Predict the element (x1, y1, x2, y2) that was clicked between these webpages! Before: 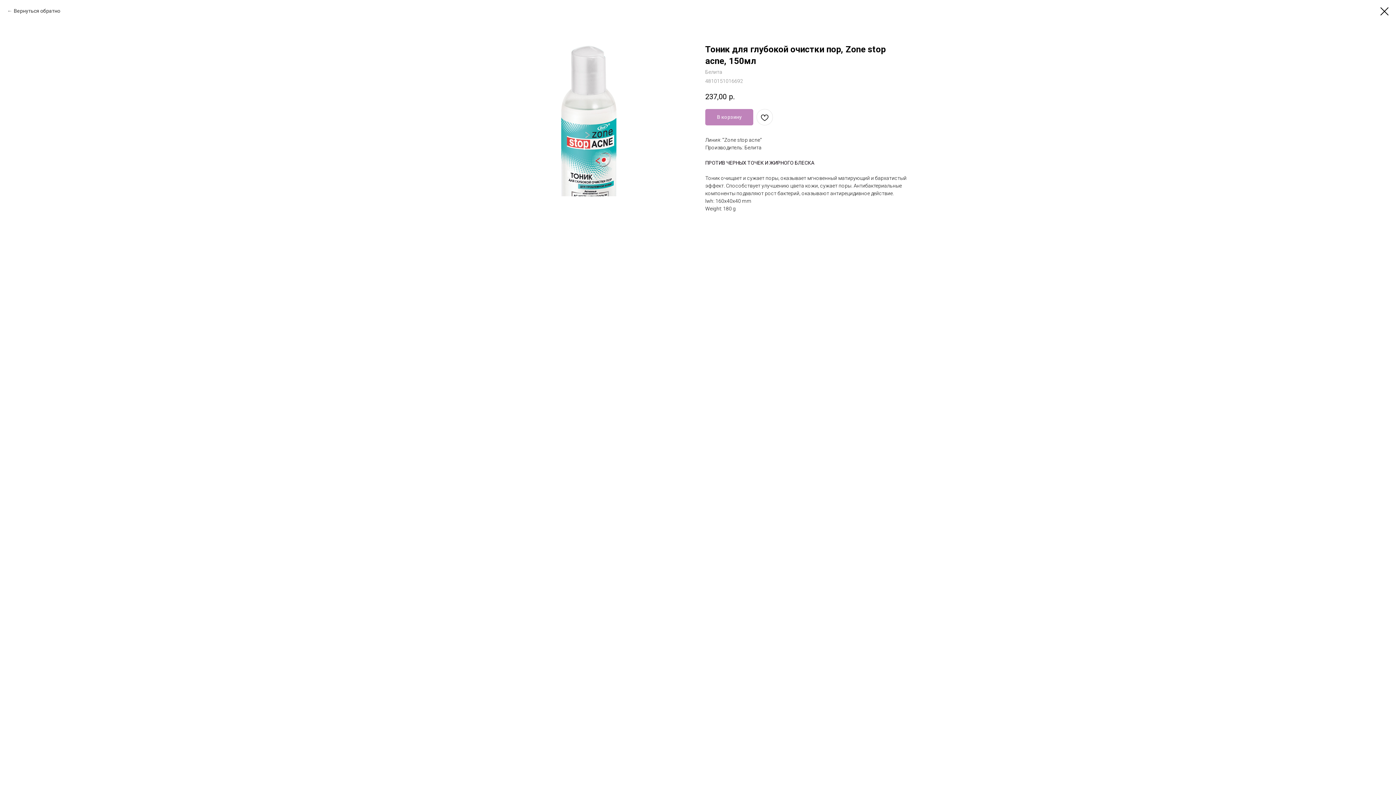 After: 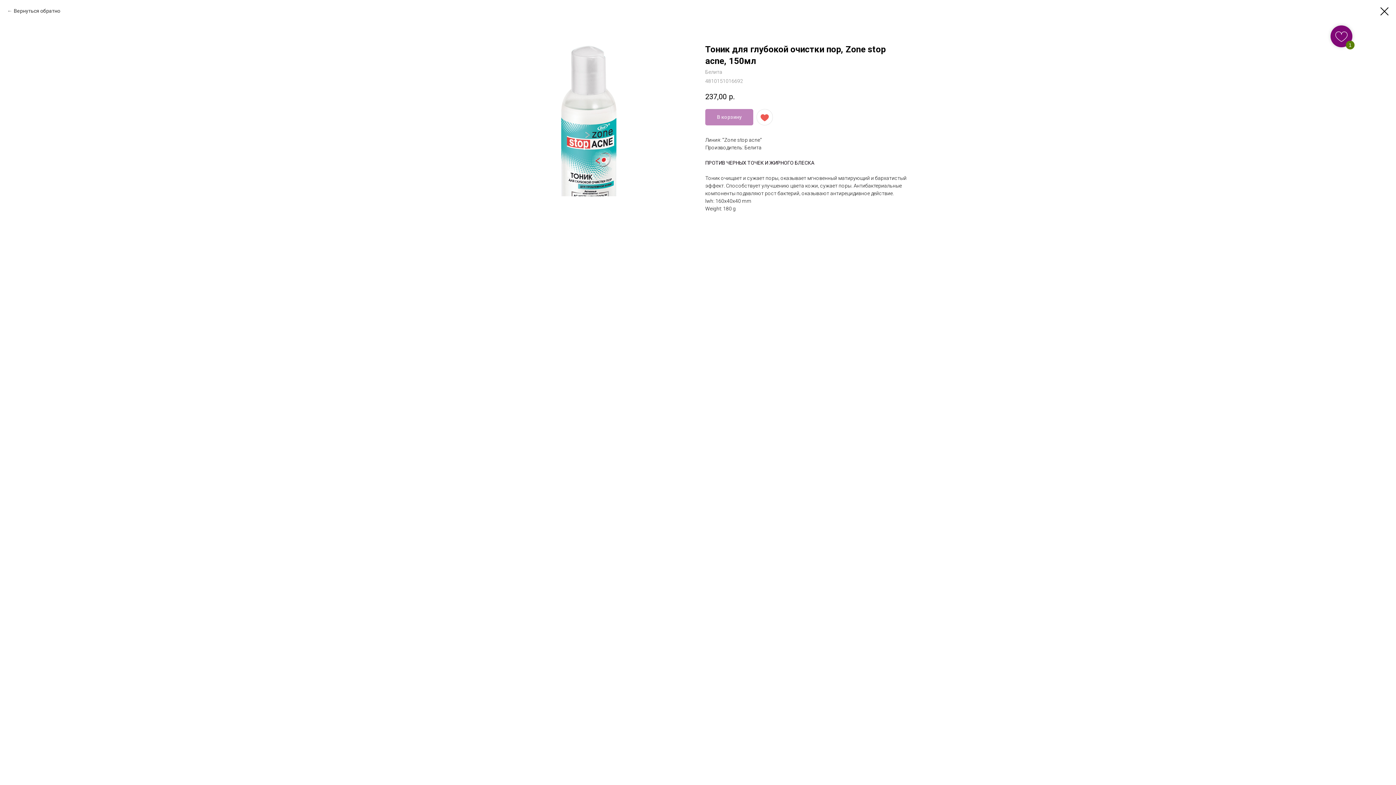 Action: bbox: (756, 109, 773, 125)